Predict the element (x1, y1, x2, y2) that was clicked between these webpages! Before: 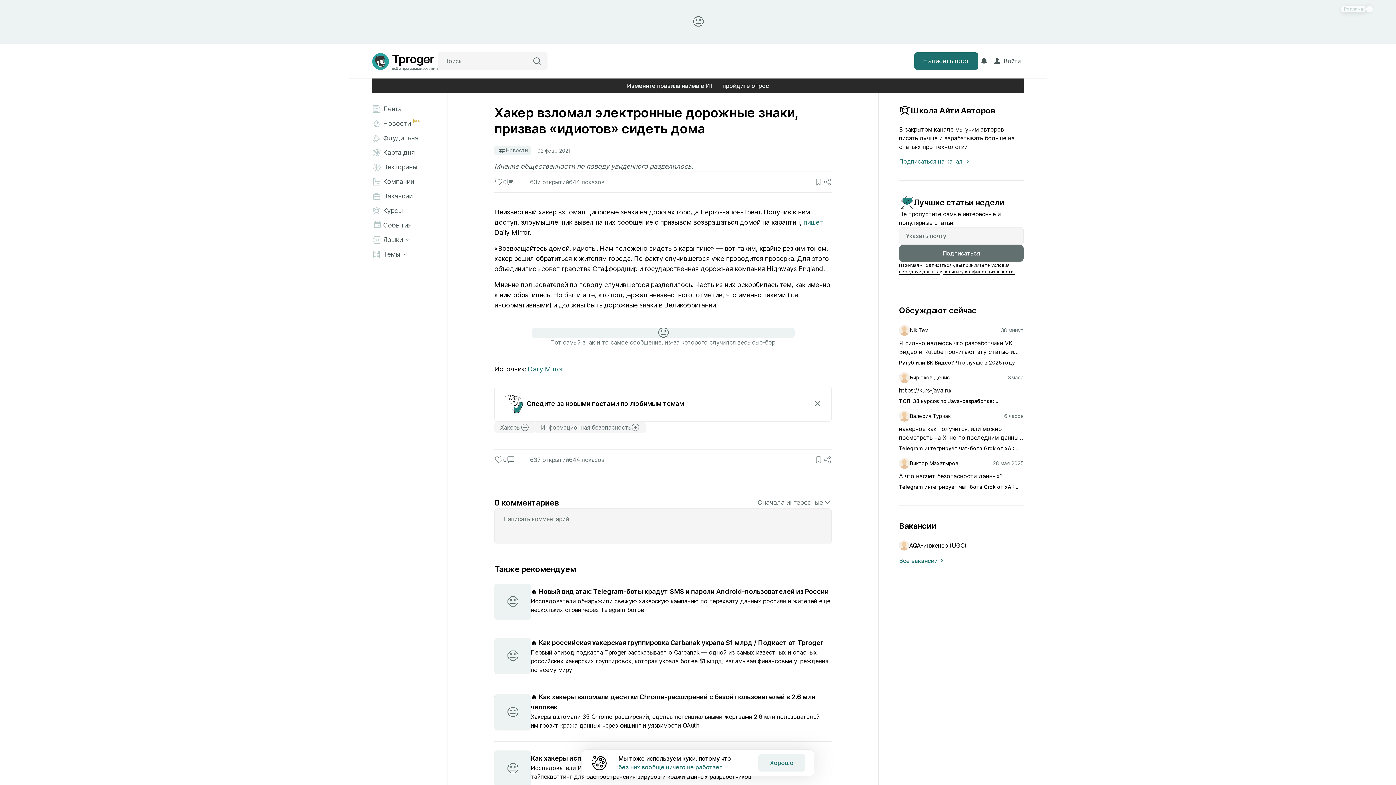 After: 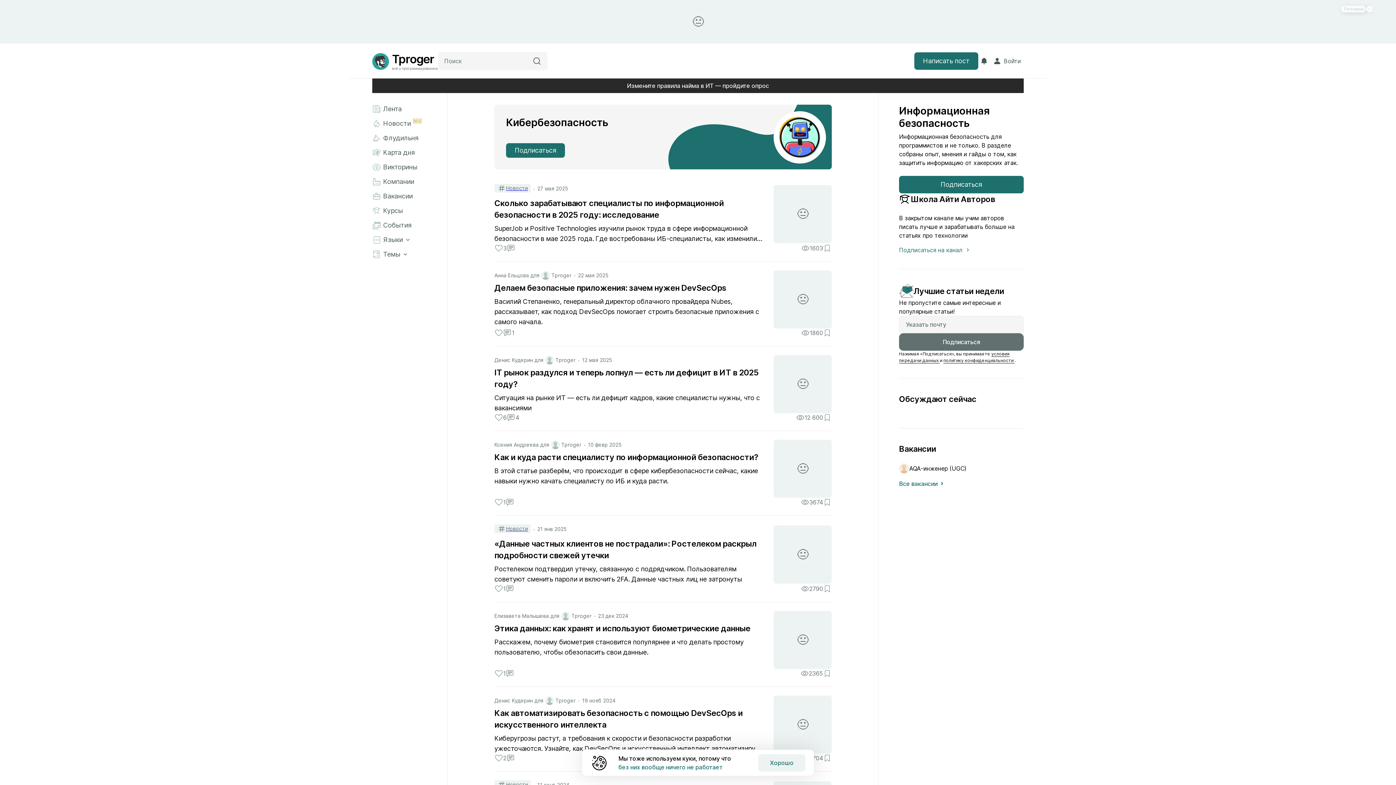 Action: bbox: (535, 421, 645, 433) label: Информационная безопасность